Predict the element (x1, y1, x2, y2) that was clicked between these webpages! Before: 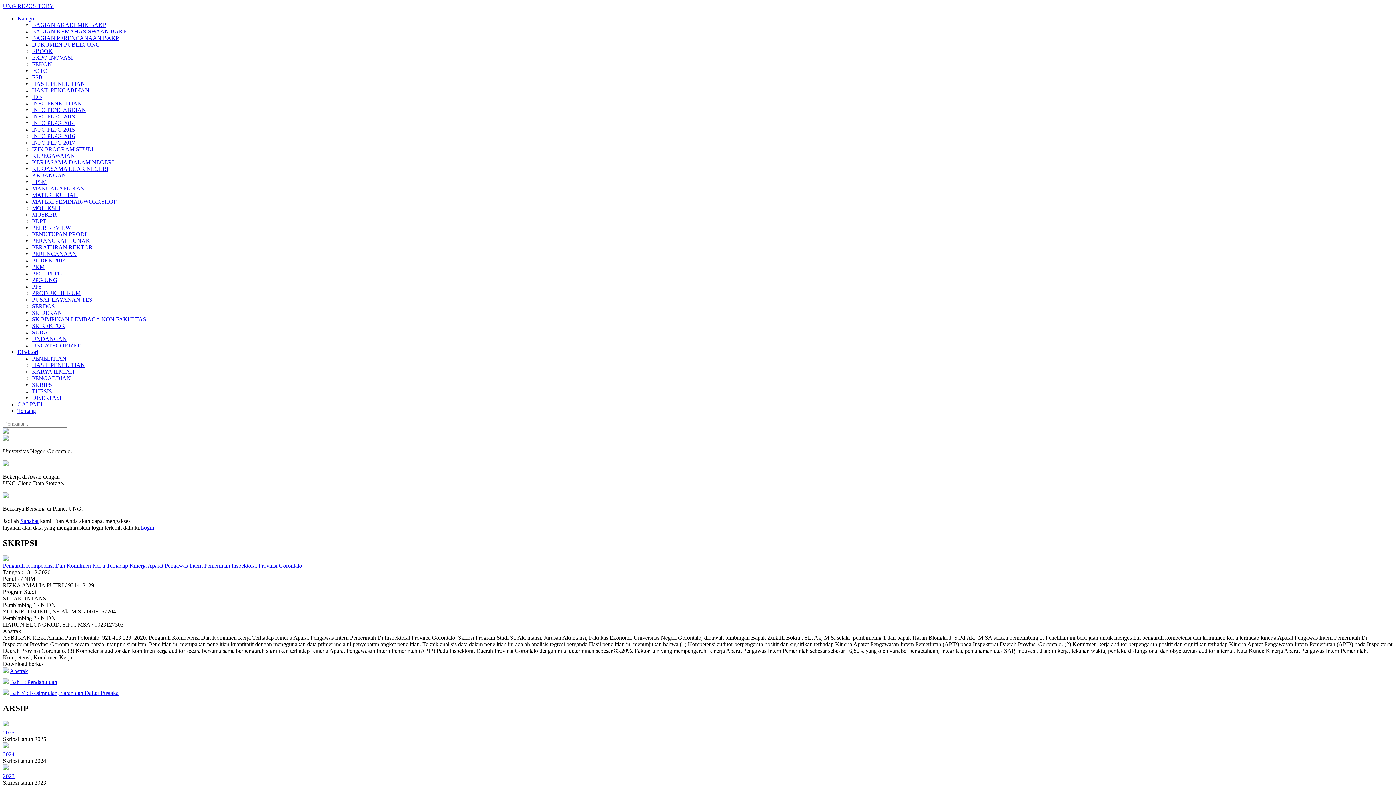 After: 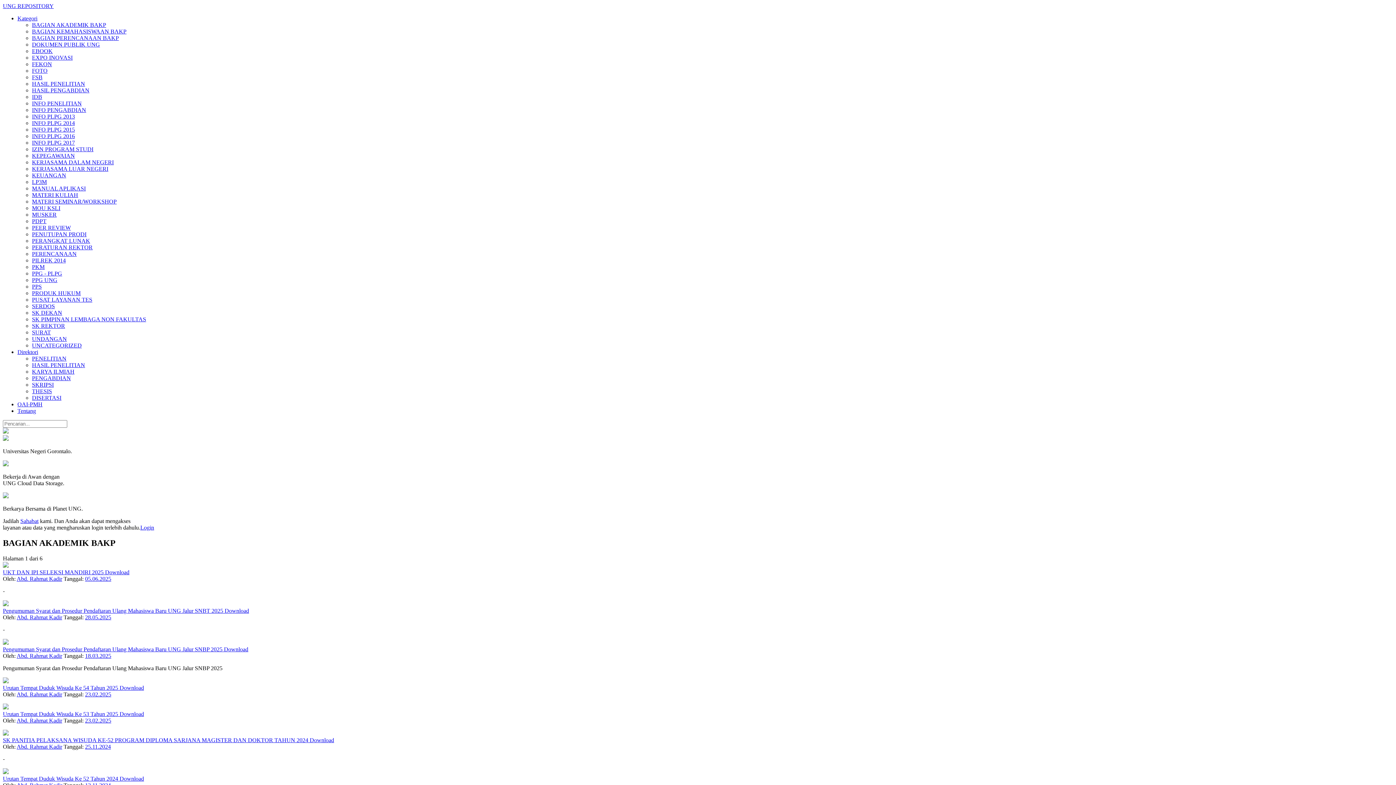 Action: label: BAGIAN AKADEMIK BAKP bbox: (32, 21, 106, 28)